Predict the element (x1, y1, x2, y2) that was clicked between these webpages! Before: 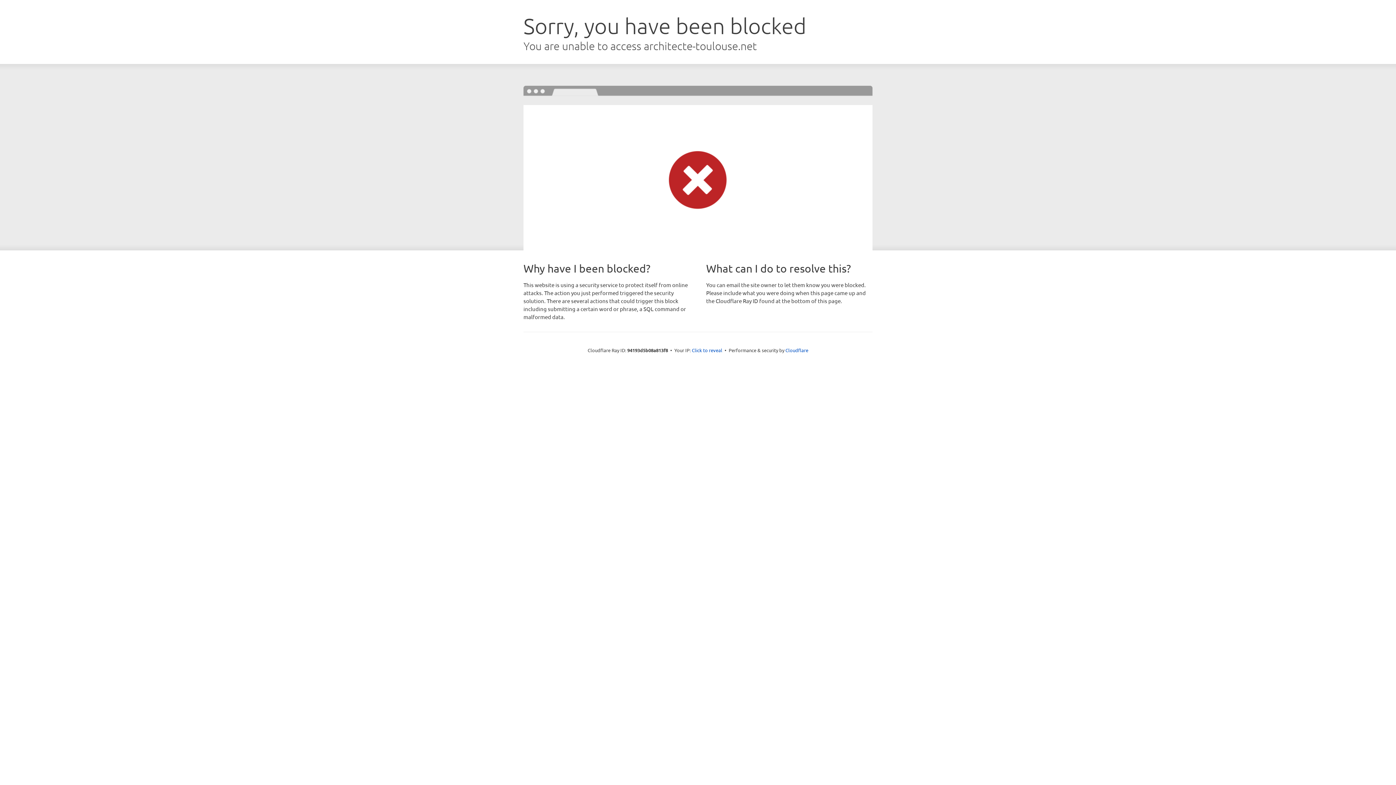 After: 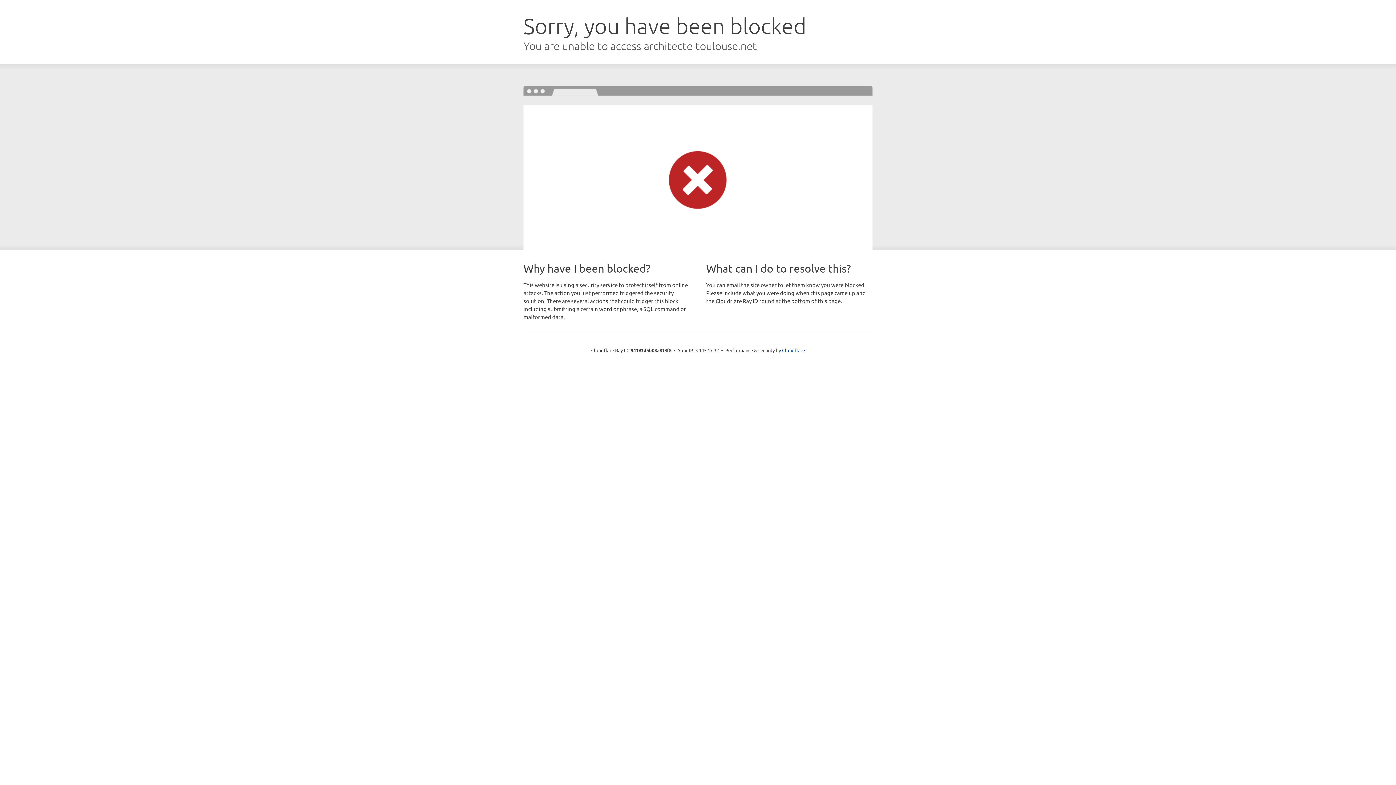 Action: bbox: (692, 346, 722, 353) label: Click to reveal